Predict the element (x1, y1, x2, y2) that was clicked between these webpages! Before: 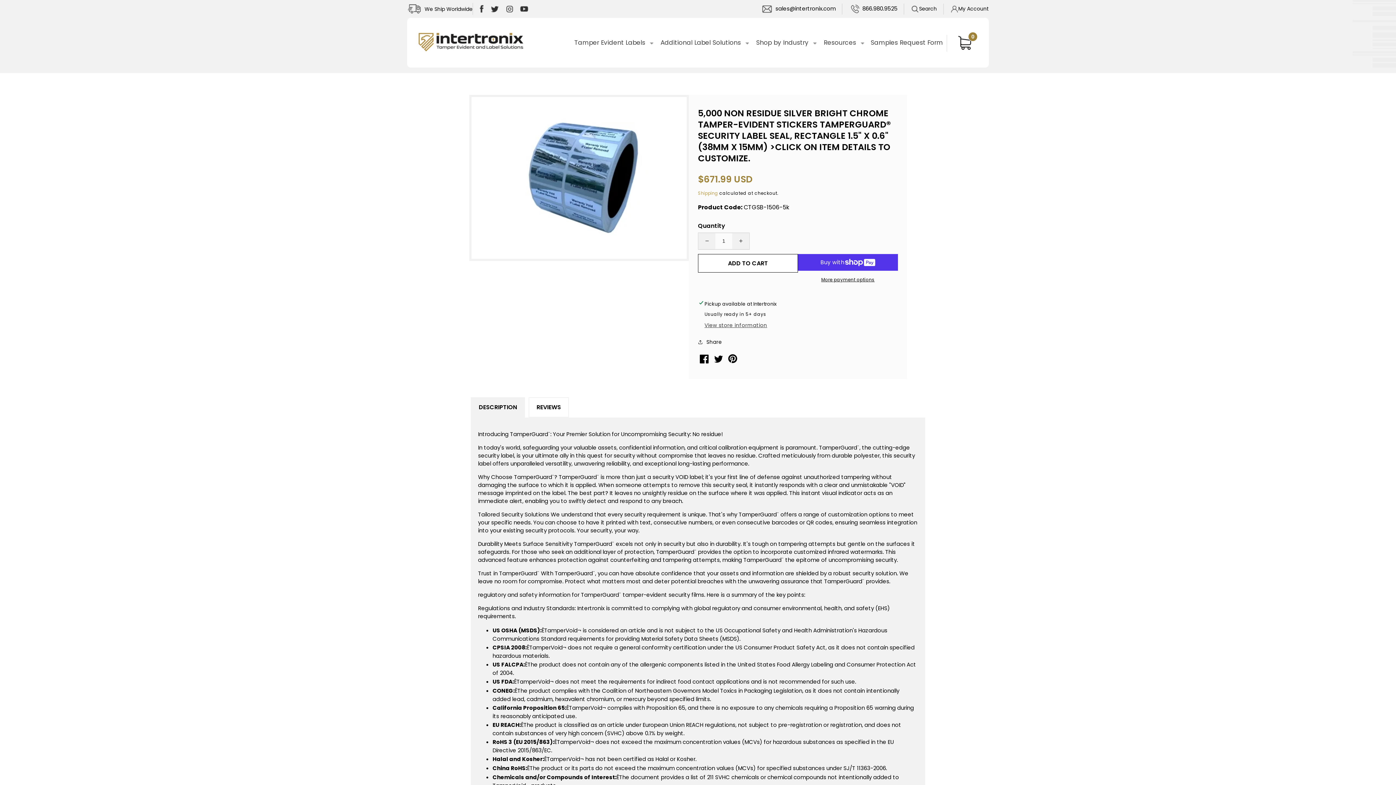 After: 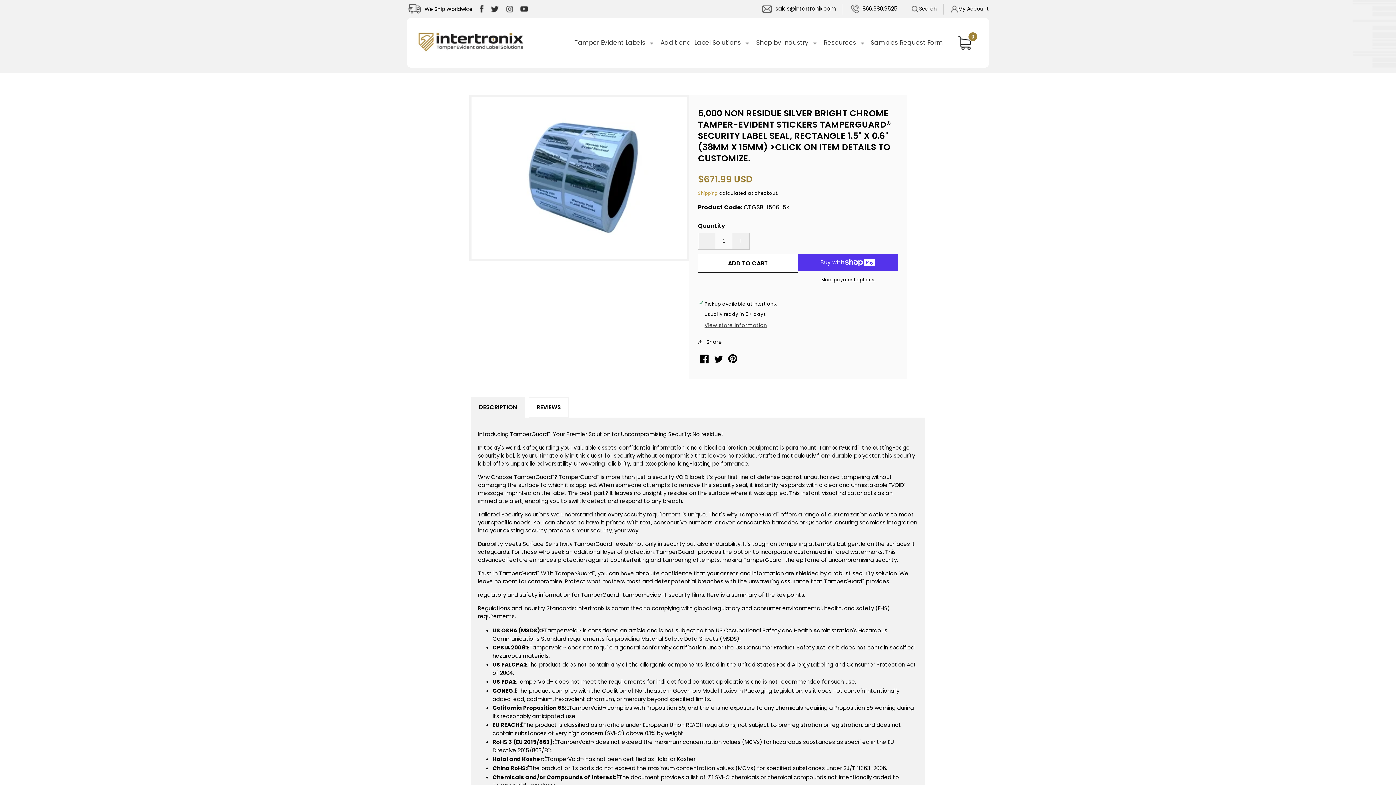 Action: label:  Pin it
Pin on Pinterest bbox: (728, 357, 738, 365)